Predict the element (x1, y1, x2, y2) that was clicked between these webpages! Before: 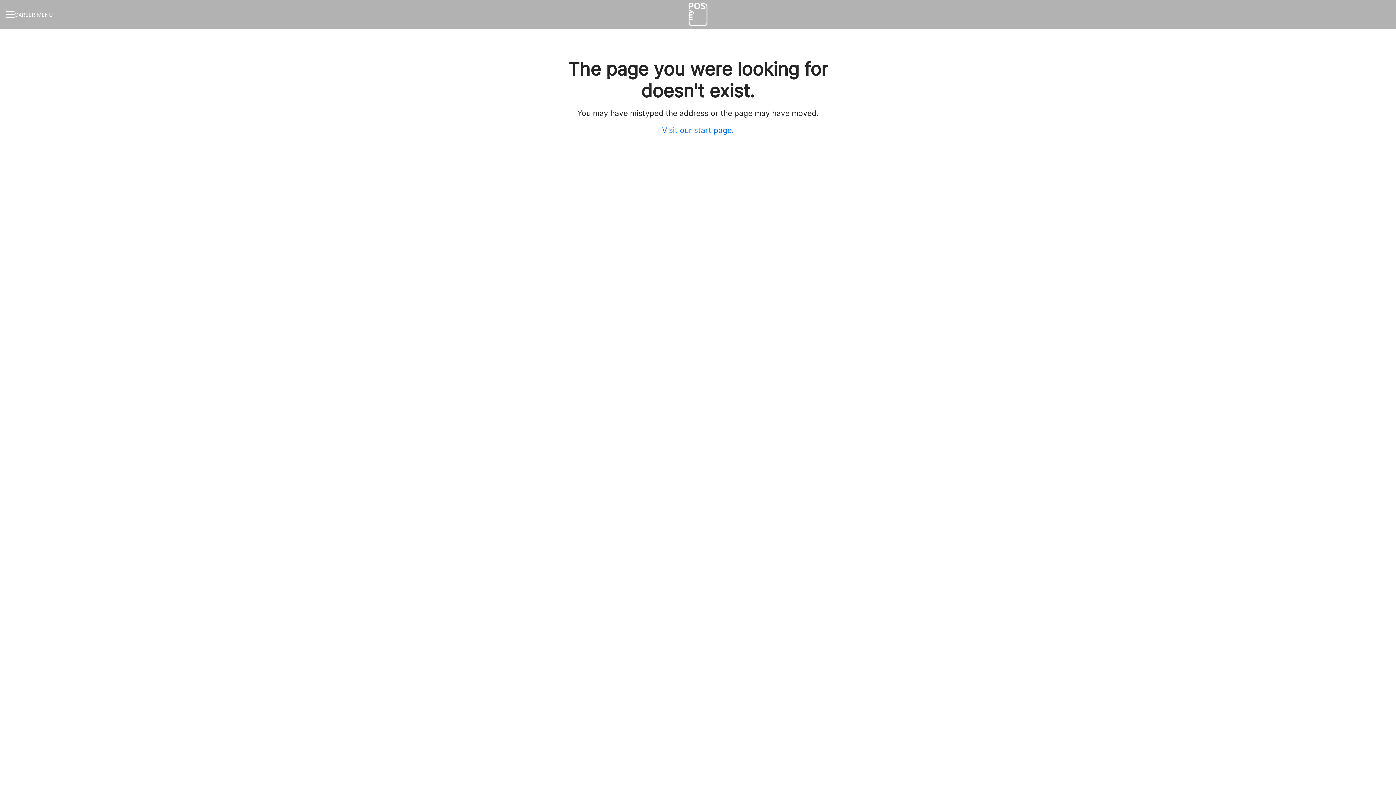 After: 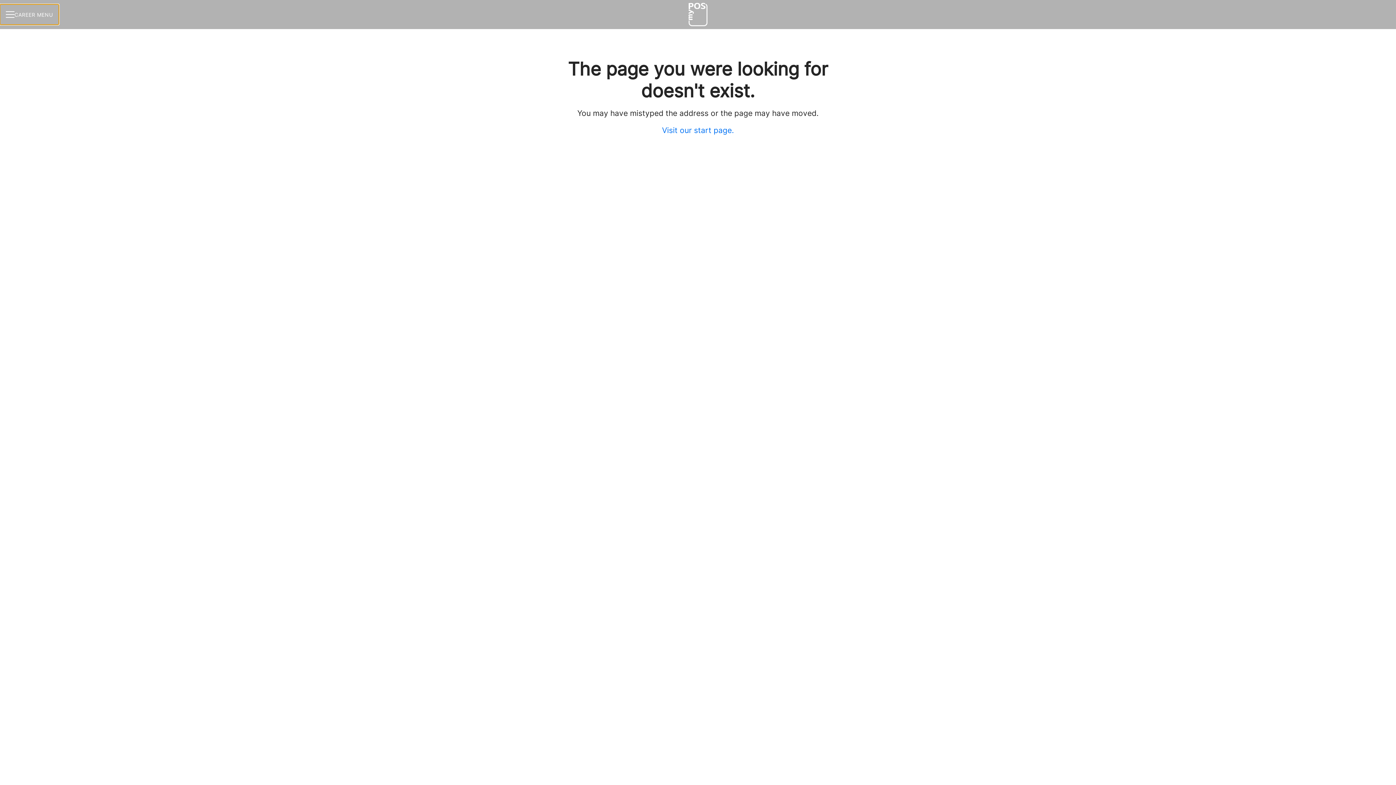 Action: bbox: (0, 4, 58, 24) label: CAREER MENU